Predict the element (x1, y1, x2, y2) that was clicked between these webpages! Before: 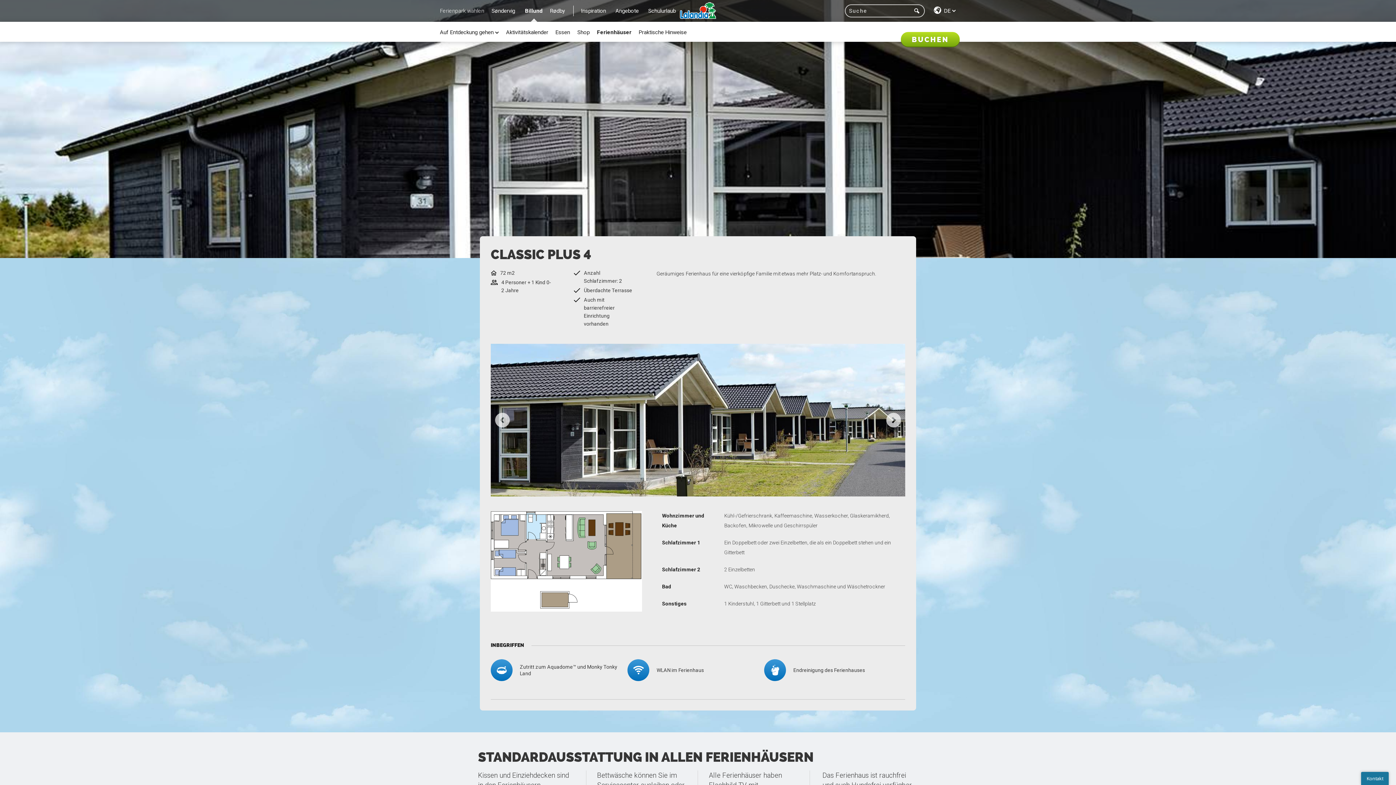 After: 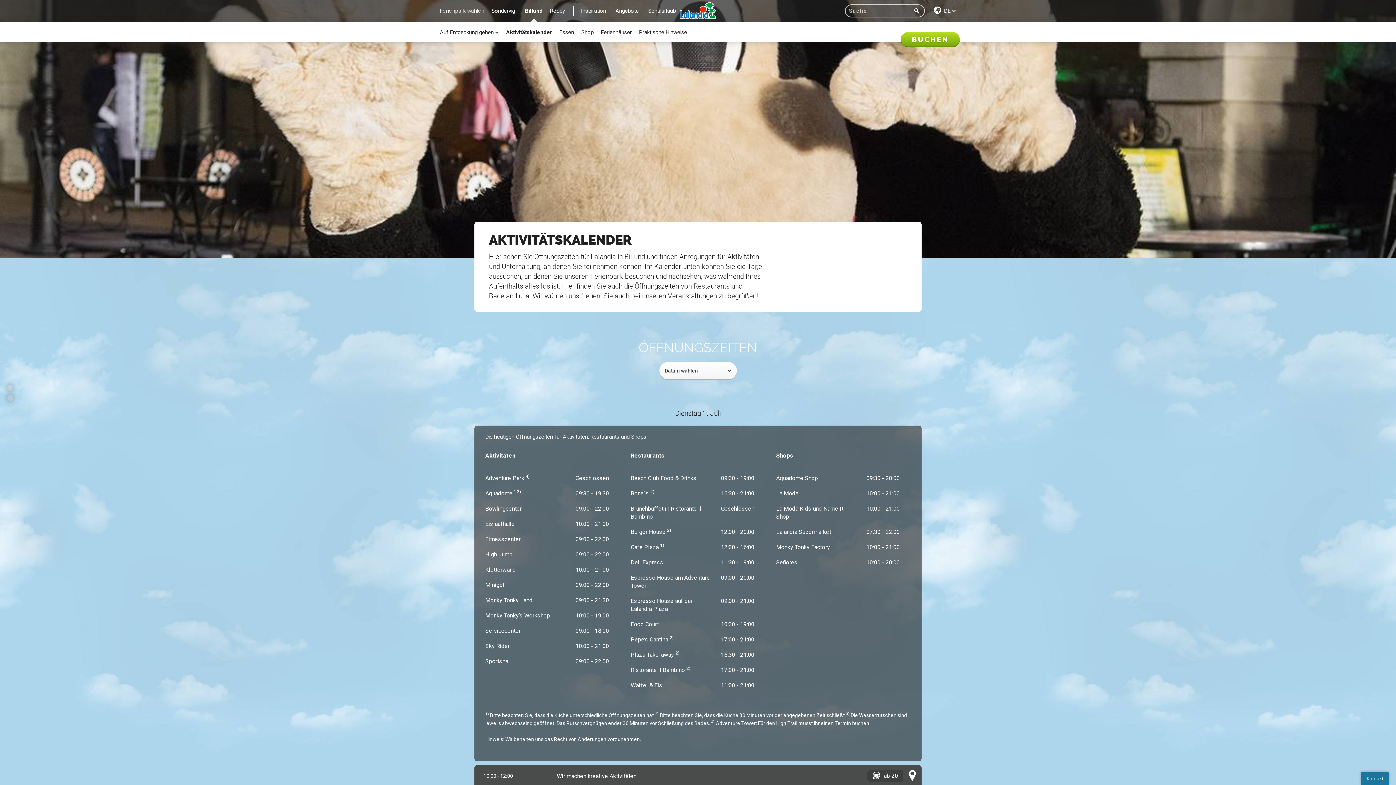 Action: label: Aktivitätskalender bbox: (502, 21, 552, 42)